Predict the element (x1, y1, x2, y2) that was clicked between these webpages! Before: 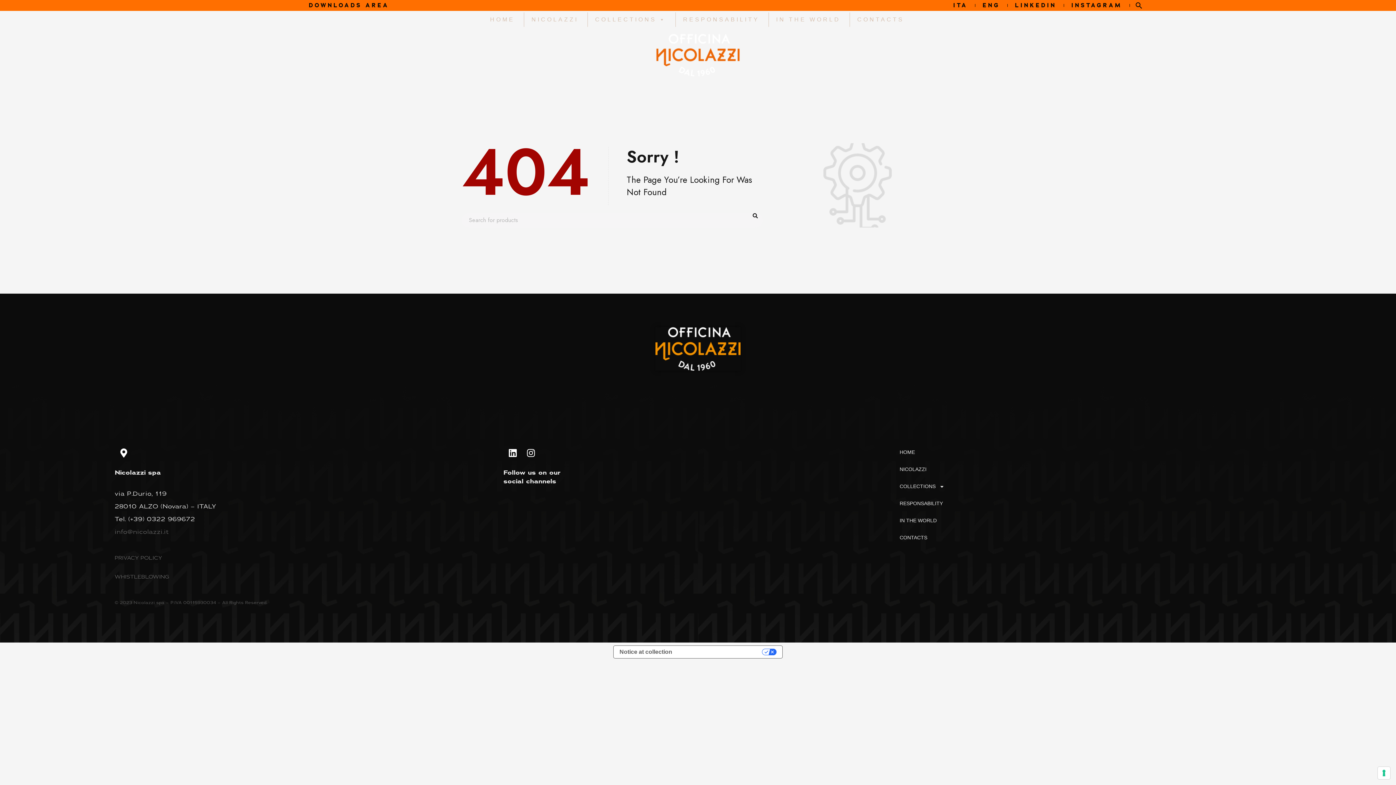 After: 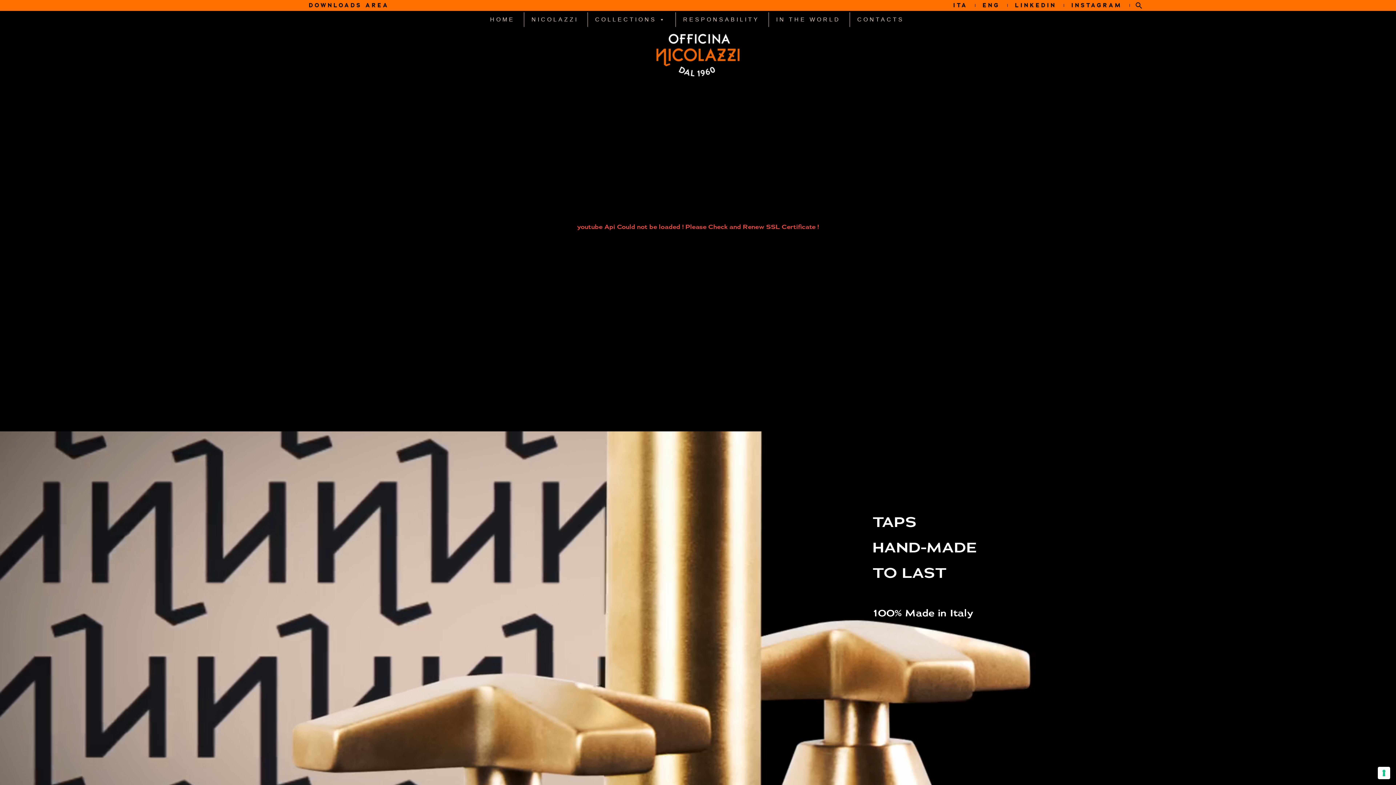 Action: bbox: (655, 327, 740, 370)